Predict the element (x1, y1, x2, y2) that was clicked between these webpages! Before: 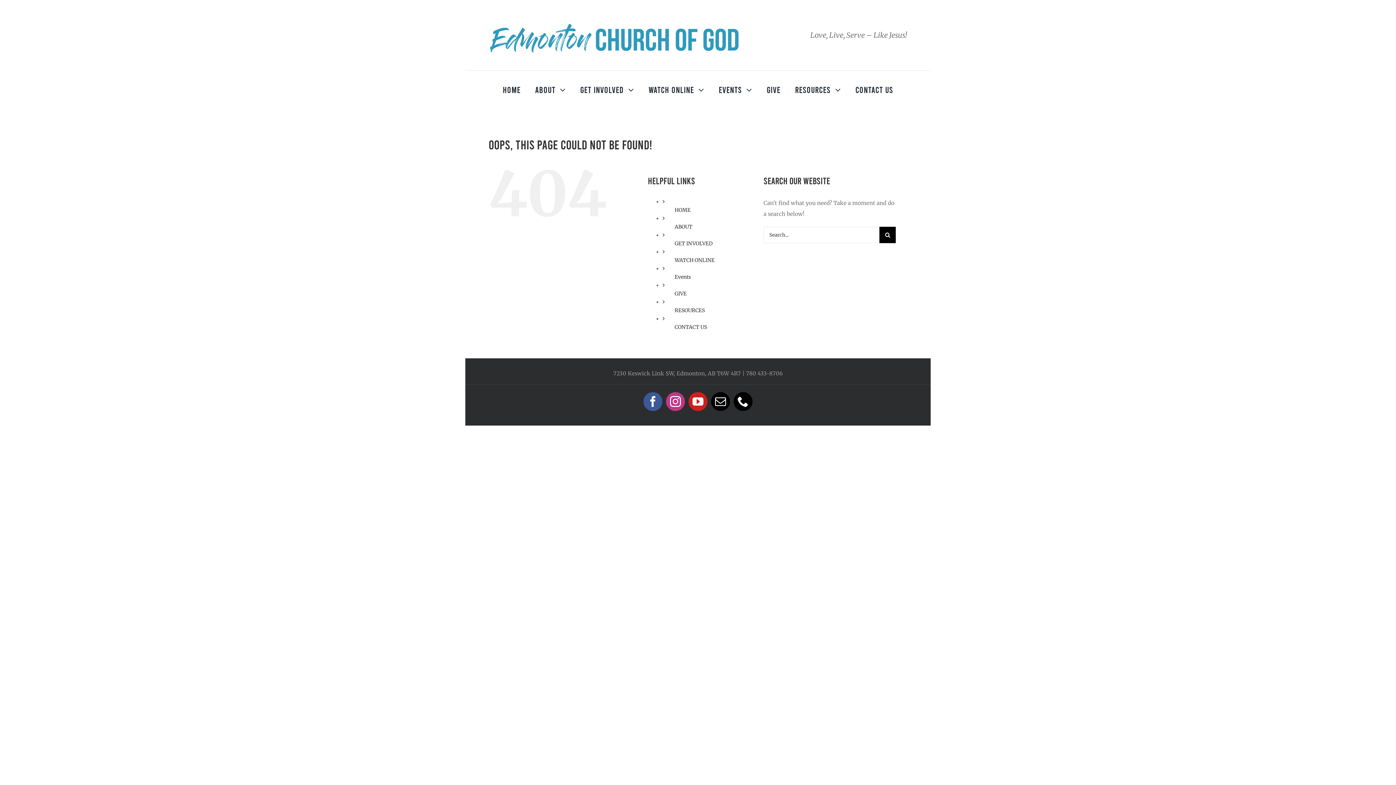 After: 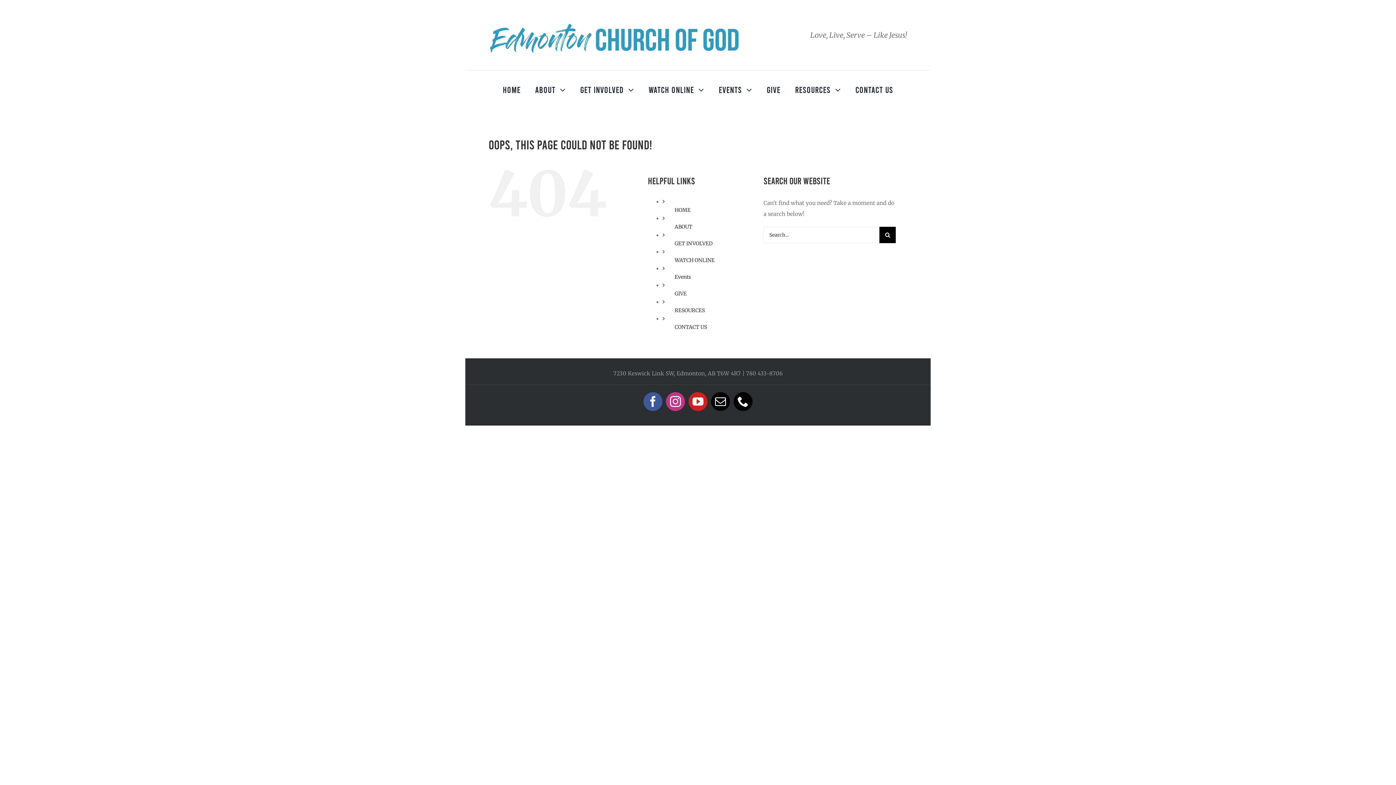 Action: label: 7230 Keswick Link SW, Edmonton, AB T6W 4R7 bbox: (613, 370, 741, 377)